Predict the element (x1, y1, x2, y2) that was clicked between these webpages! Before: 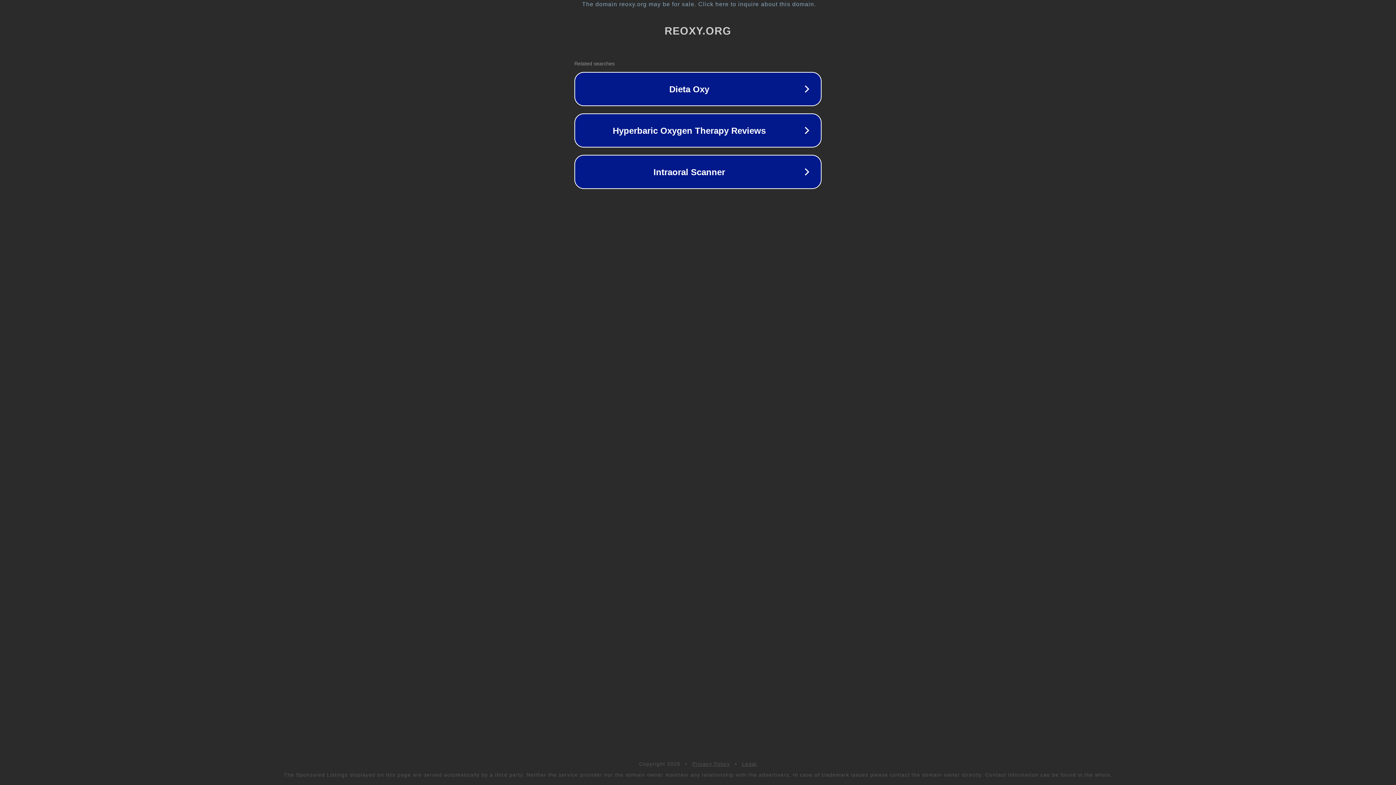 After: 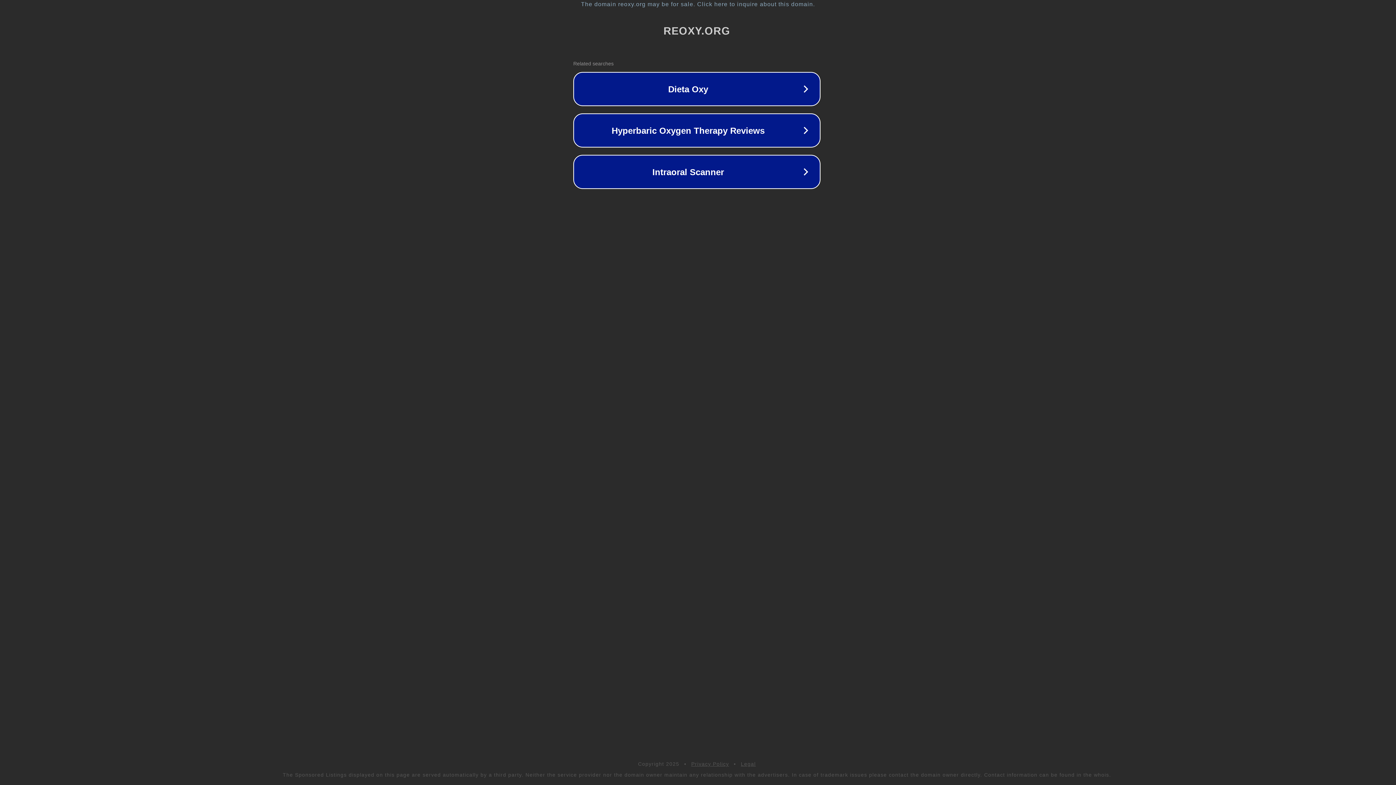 Action: label: The domain reoxy.org may be for sale. Click here to inquire about this domain. bbox: (1, 1, 1397, 7)